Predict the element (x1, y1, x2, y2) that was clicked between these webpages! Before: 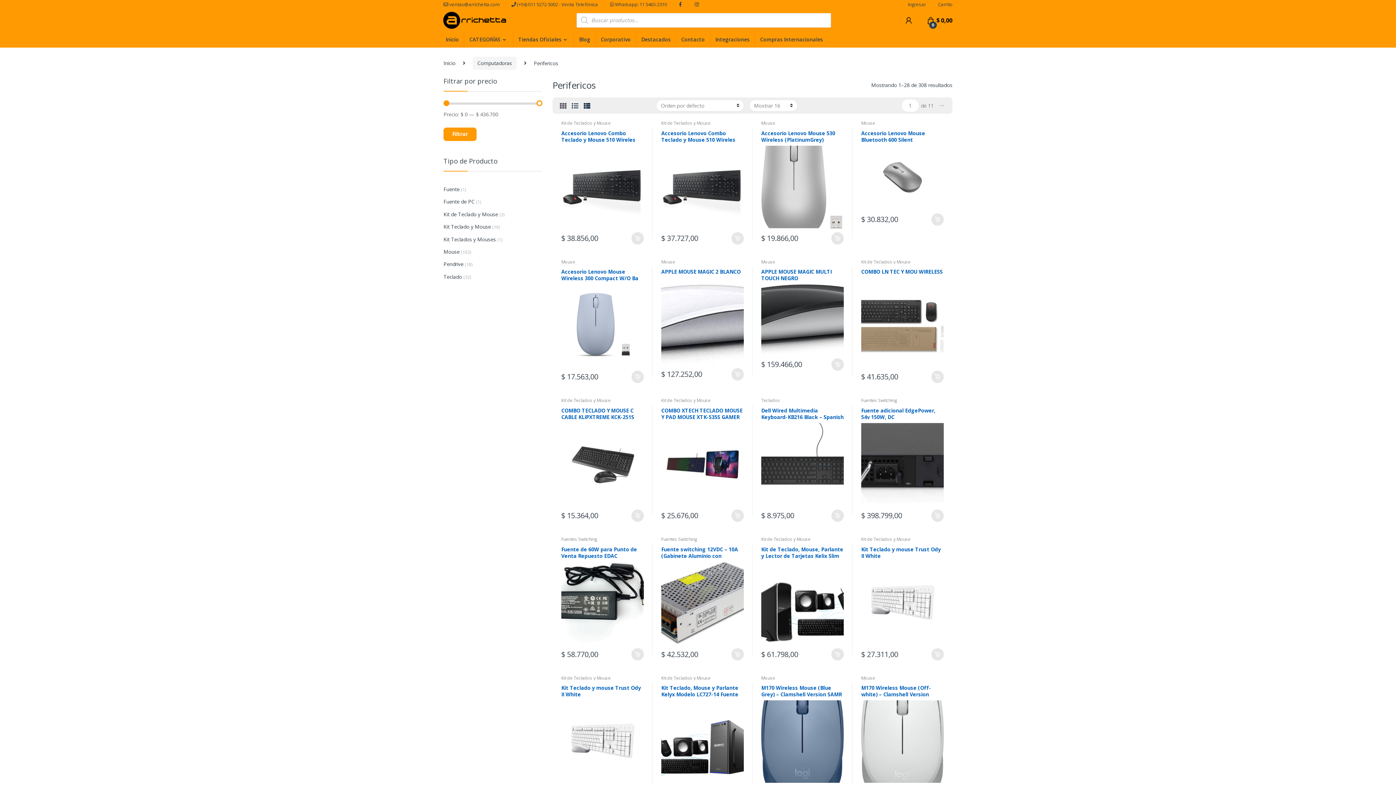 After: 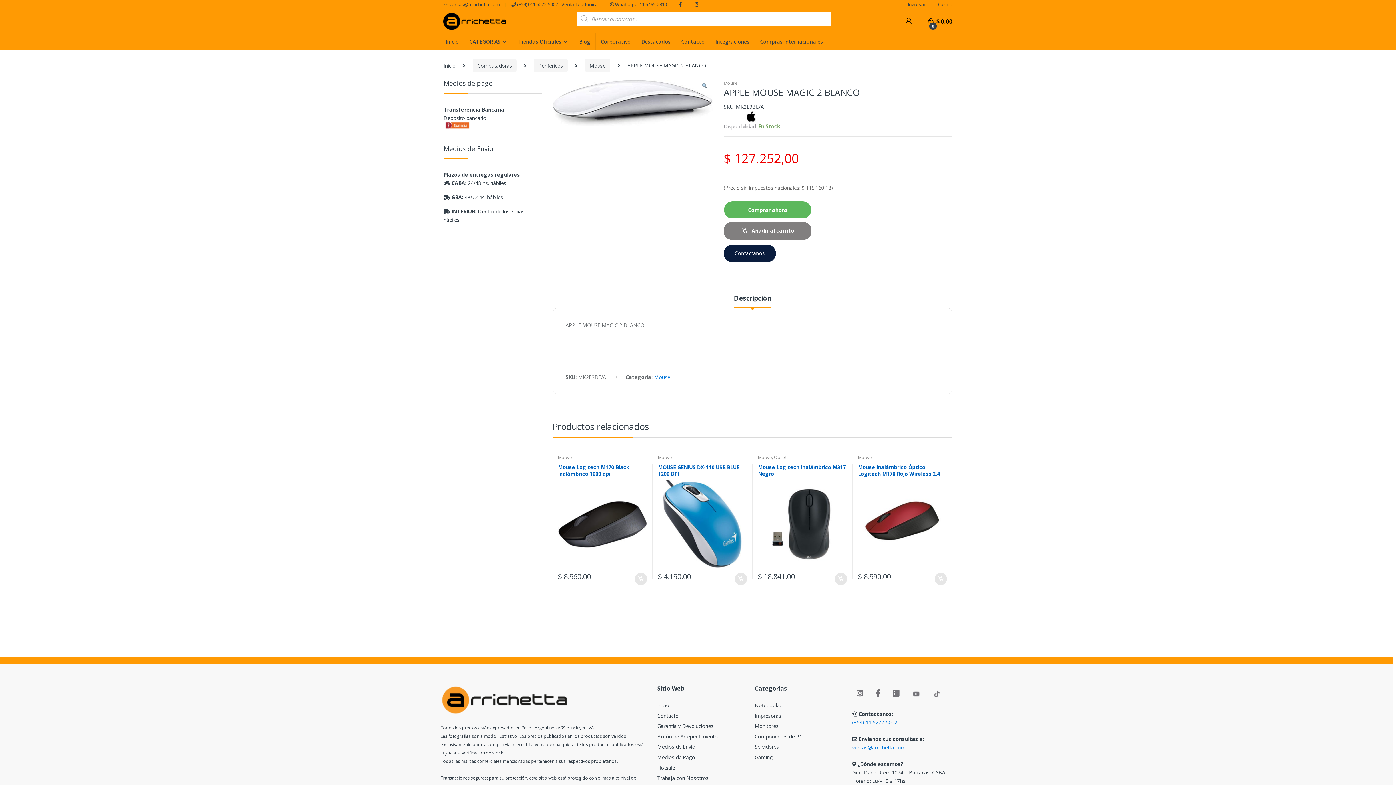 Action: bbox: (661, 268, 744, 364) label: APPLE MOUSE MAGIC 2 BLANCO